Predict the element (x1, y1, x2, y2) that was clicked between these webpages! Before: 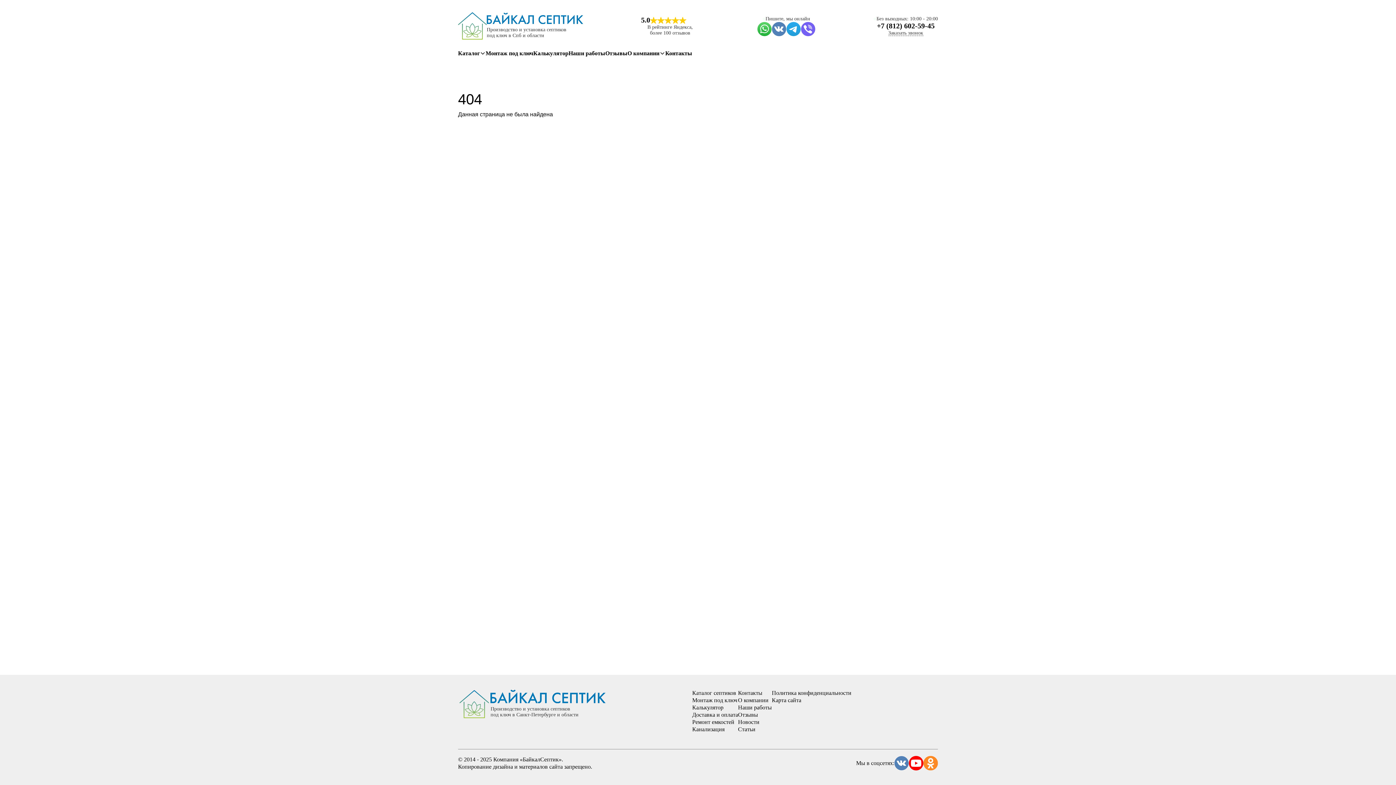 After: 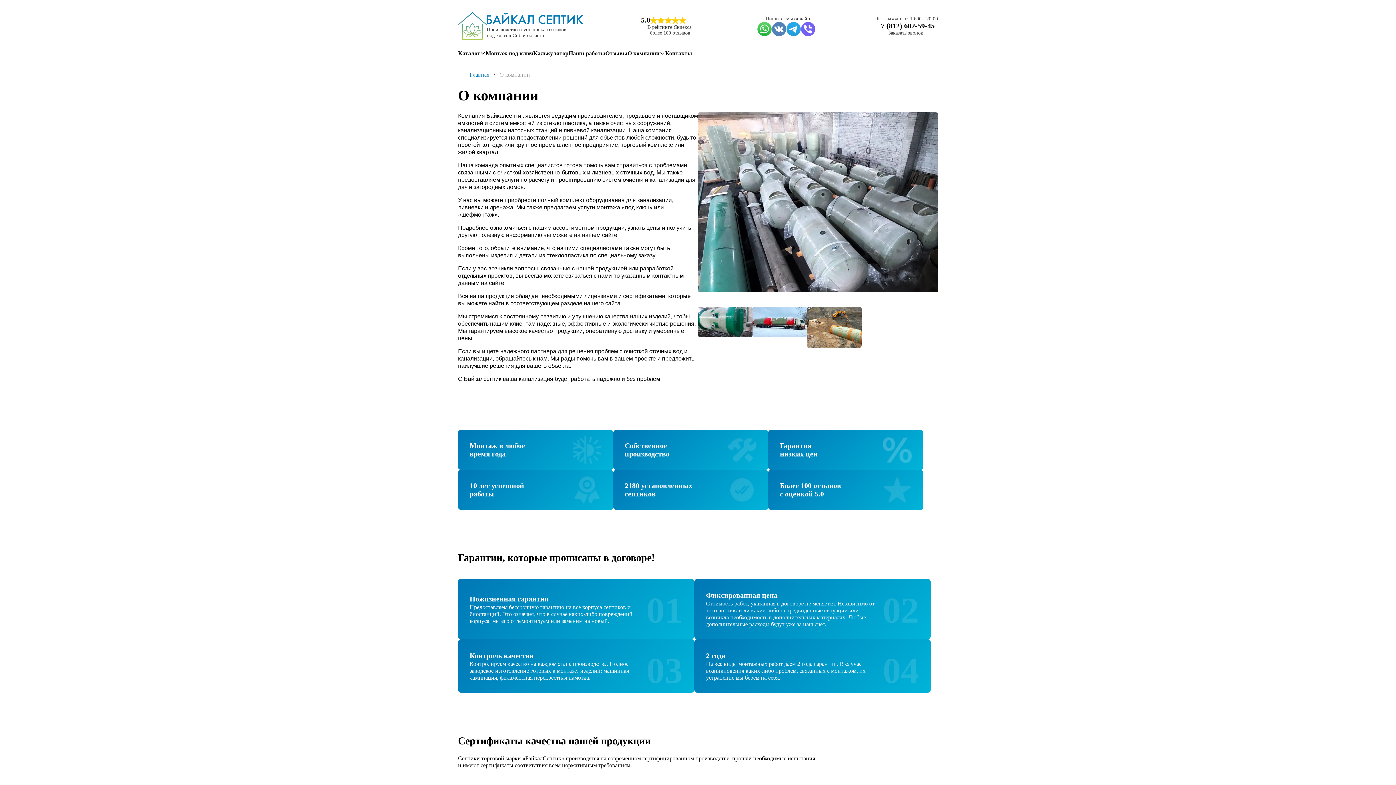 Action: label: О компании bbox: (627, 50, 665, 56)